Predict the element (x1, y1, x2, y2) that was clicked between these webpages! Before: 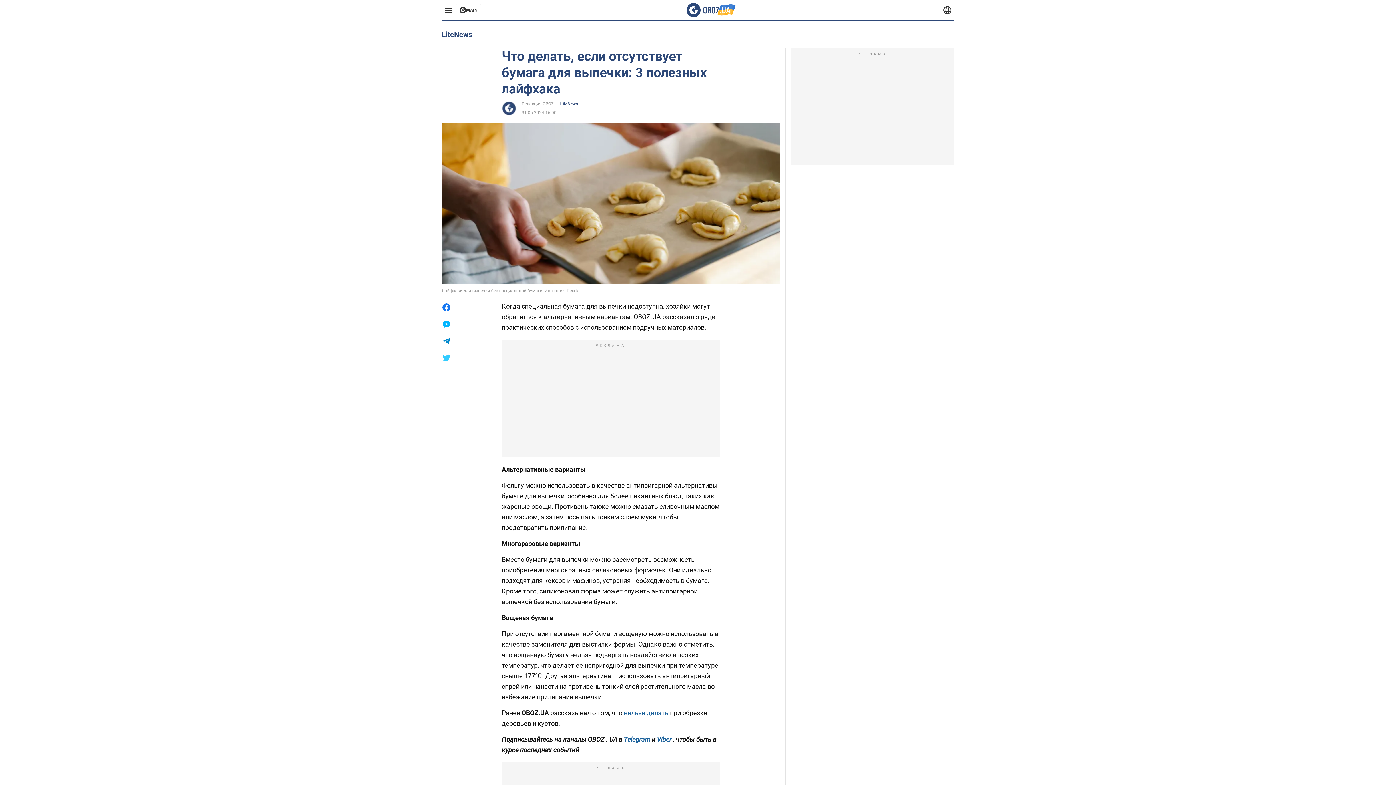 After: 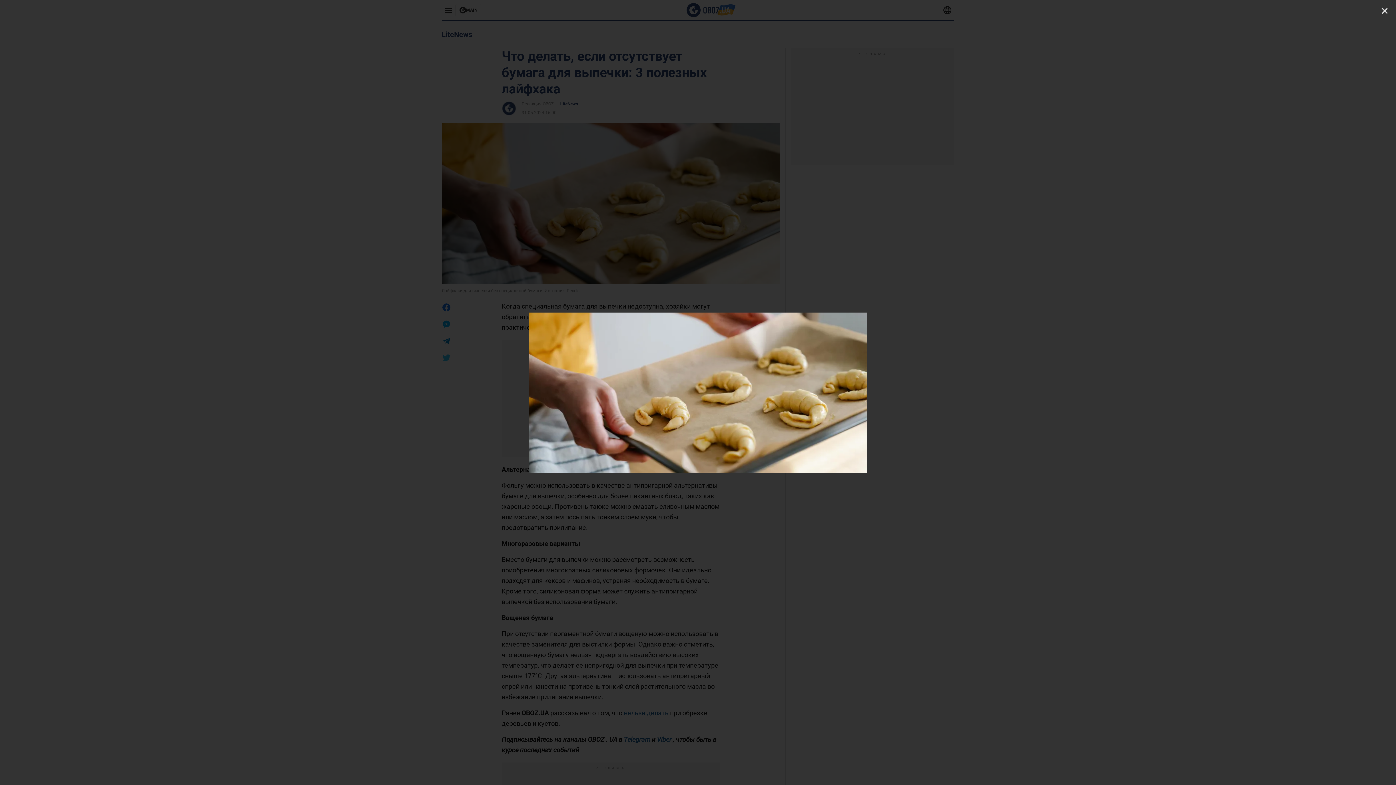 Action: bbox: (441, 122, 780, 284)